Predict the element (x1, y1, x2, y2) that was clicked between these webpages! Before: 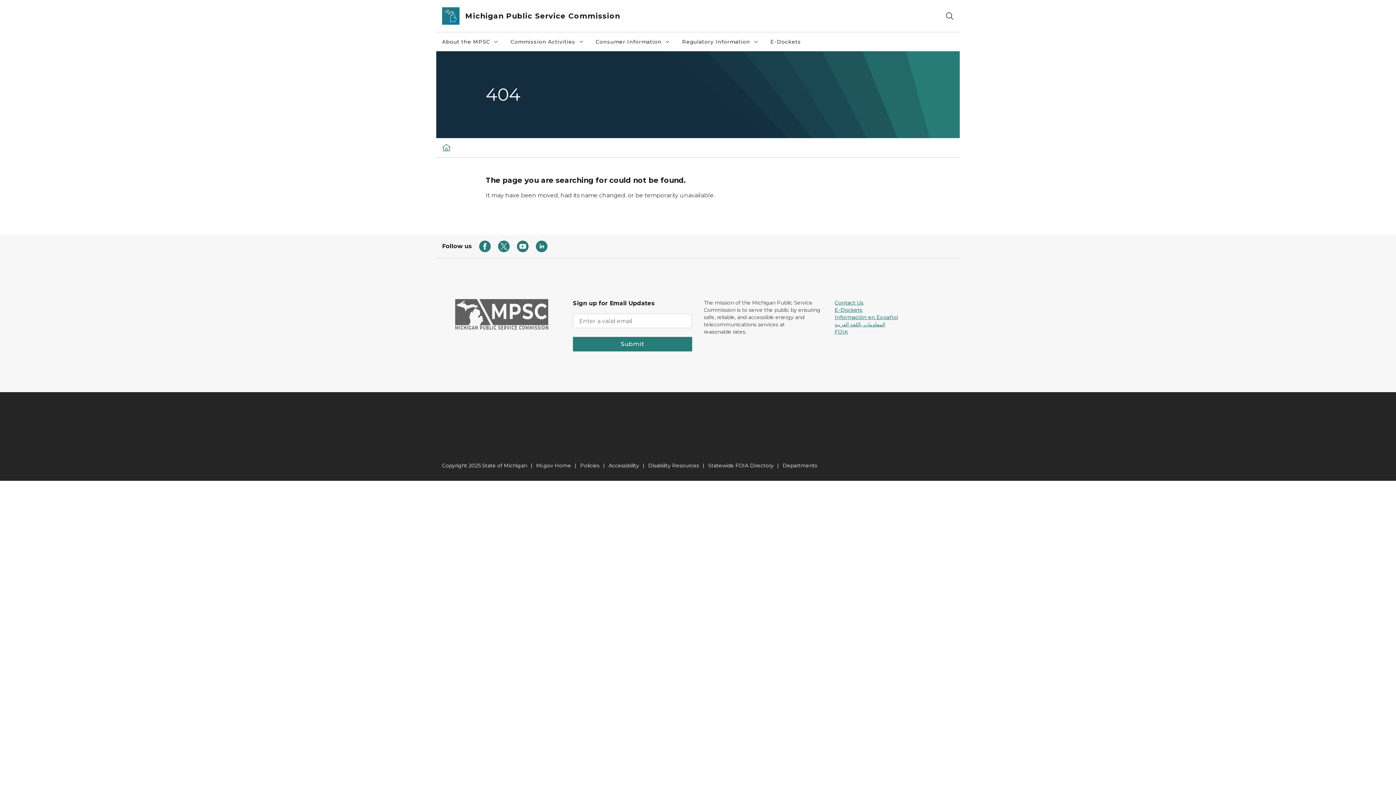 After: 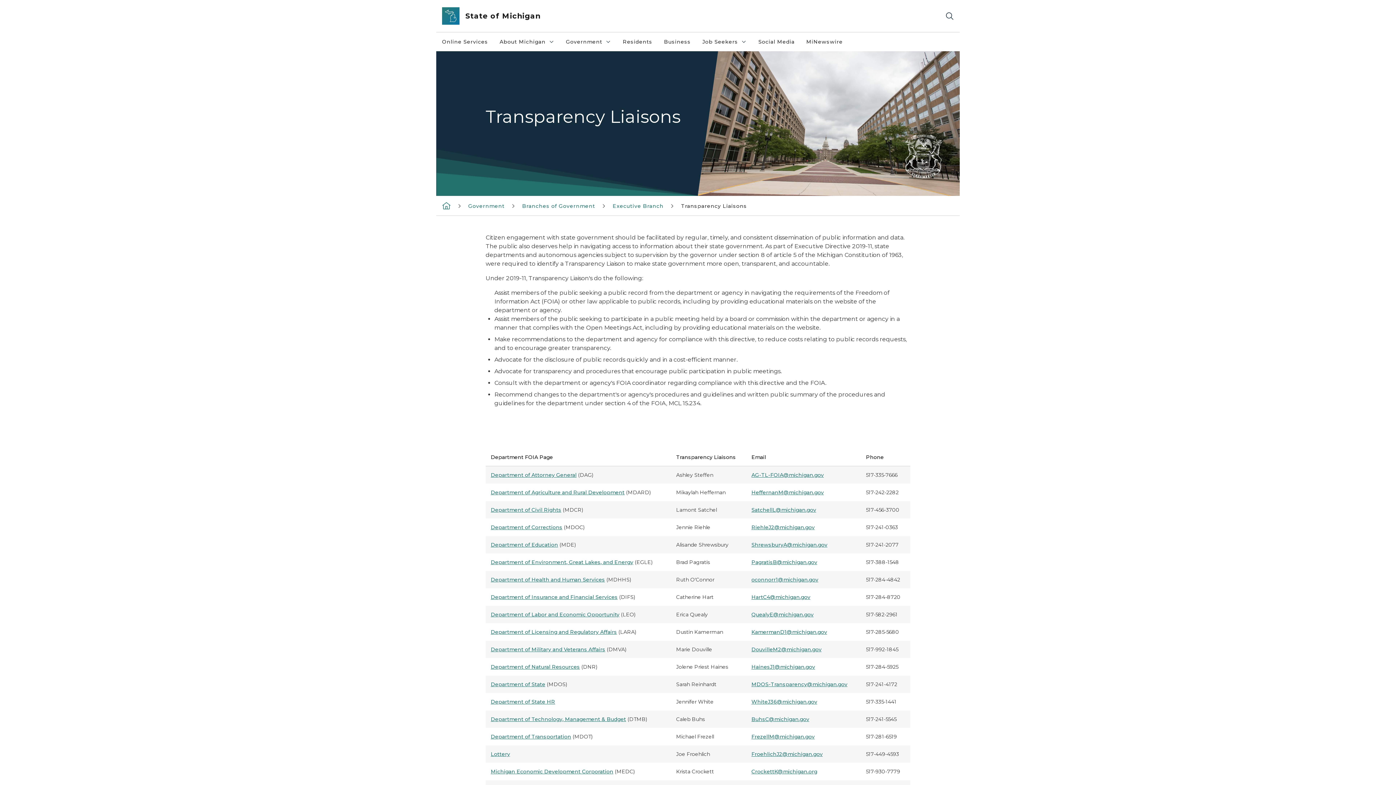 Action: bbox: (708, 462, 773, 469) label: Statewide FOIA Directory